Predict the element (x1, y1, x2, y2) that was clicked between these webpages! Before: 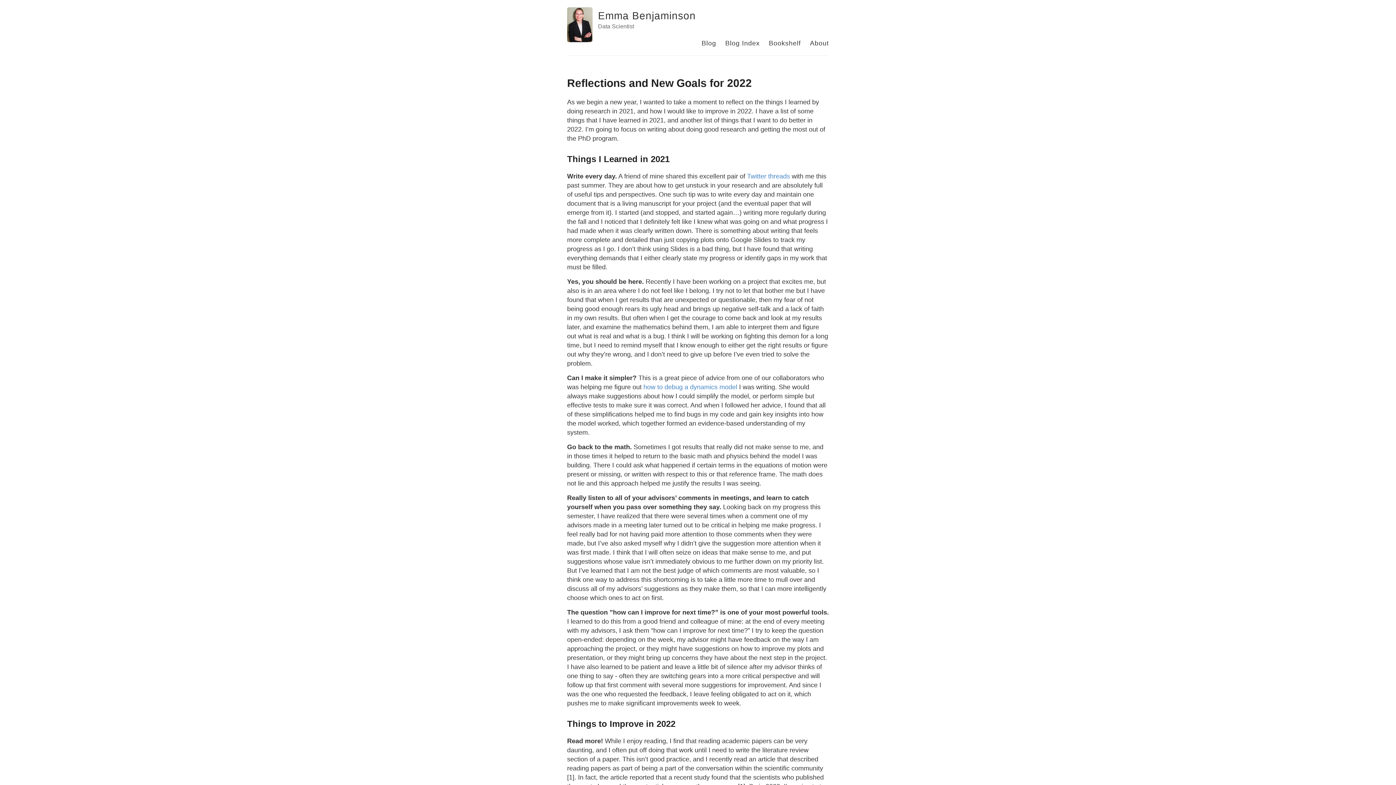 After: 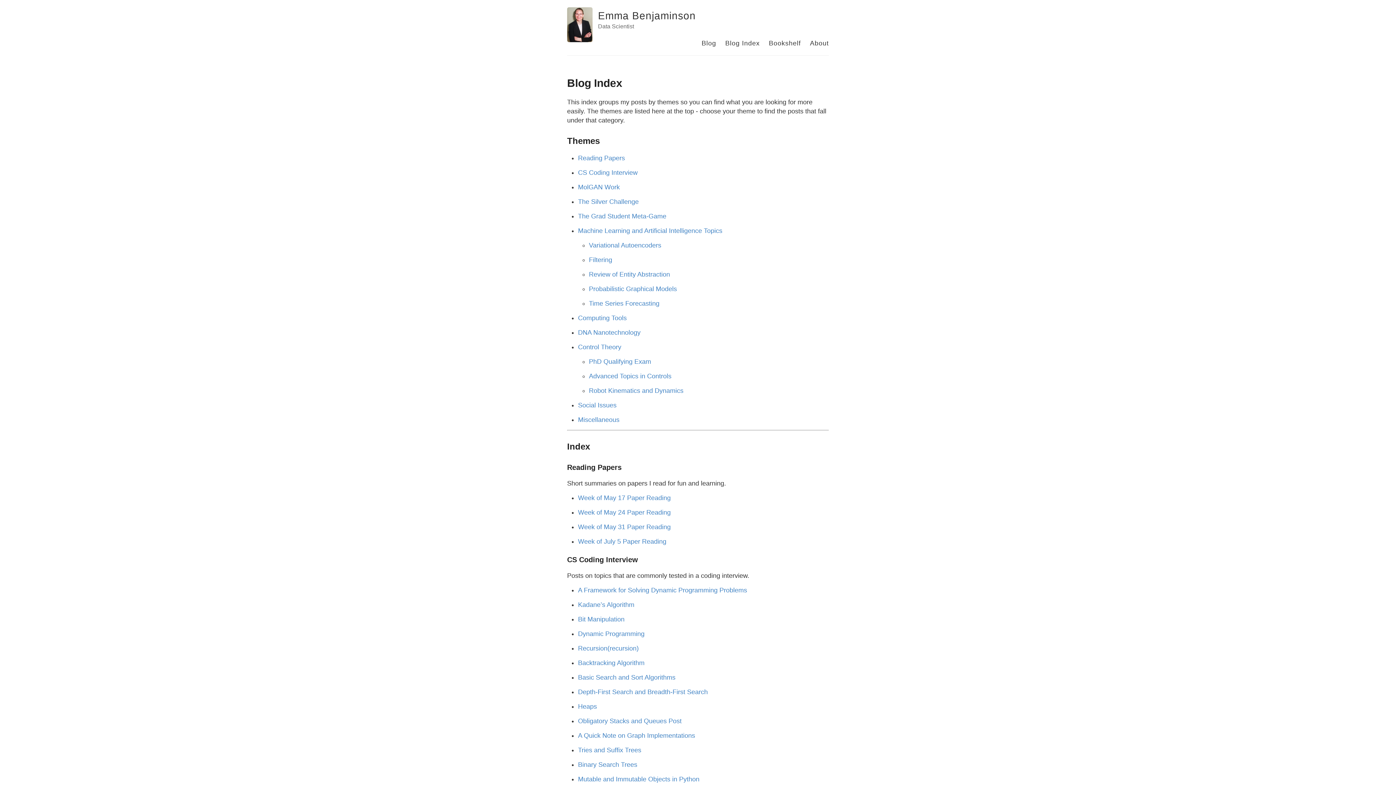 Action: bbox: (725, 39, 760, 46) label: Blog Index